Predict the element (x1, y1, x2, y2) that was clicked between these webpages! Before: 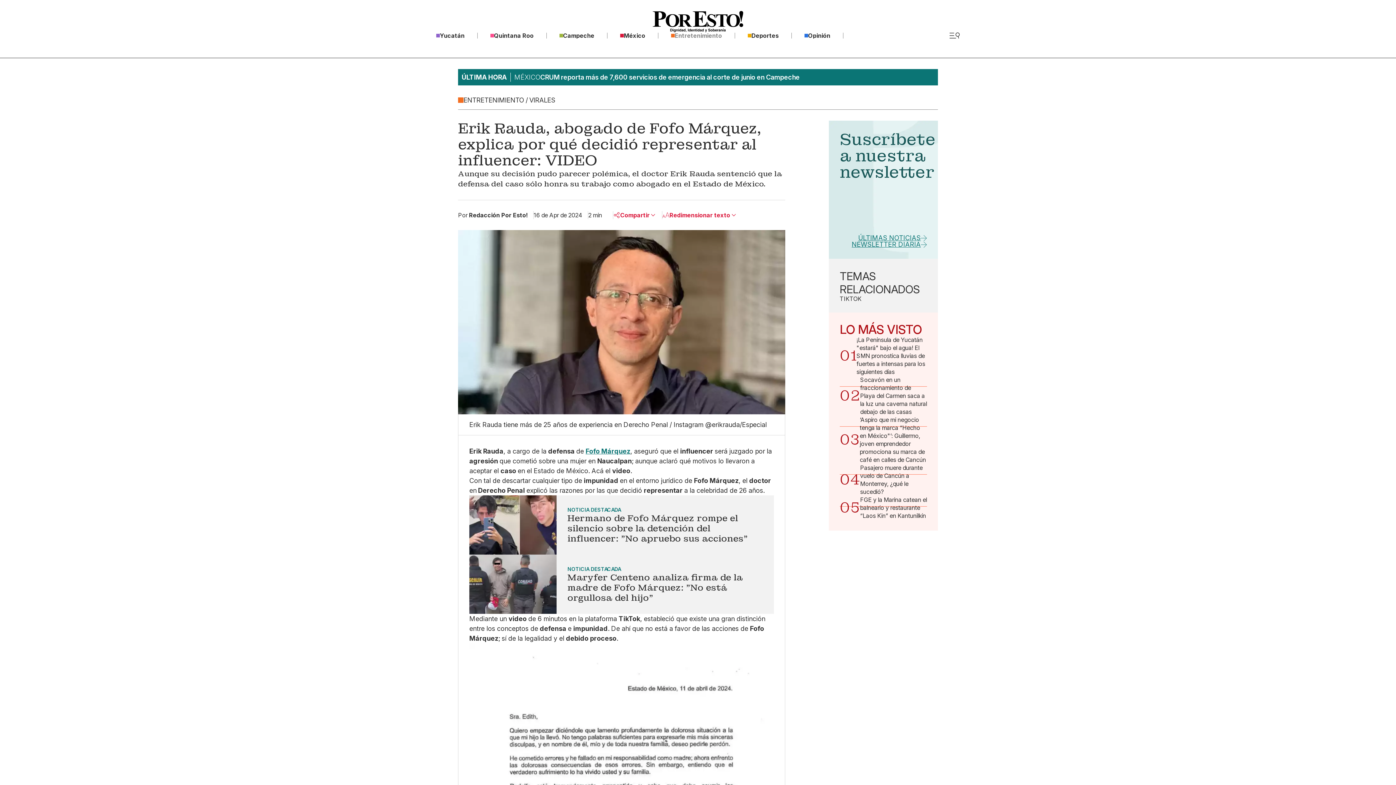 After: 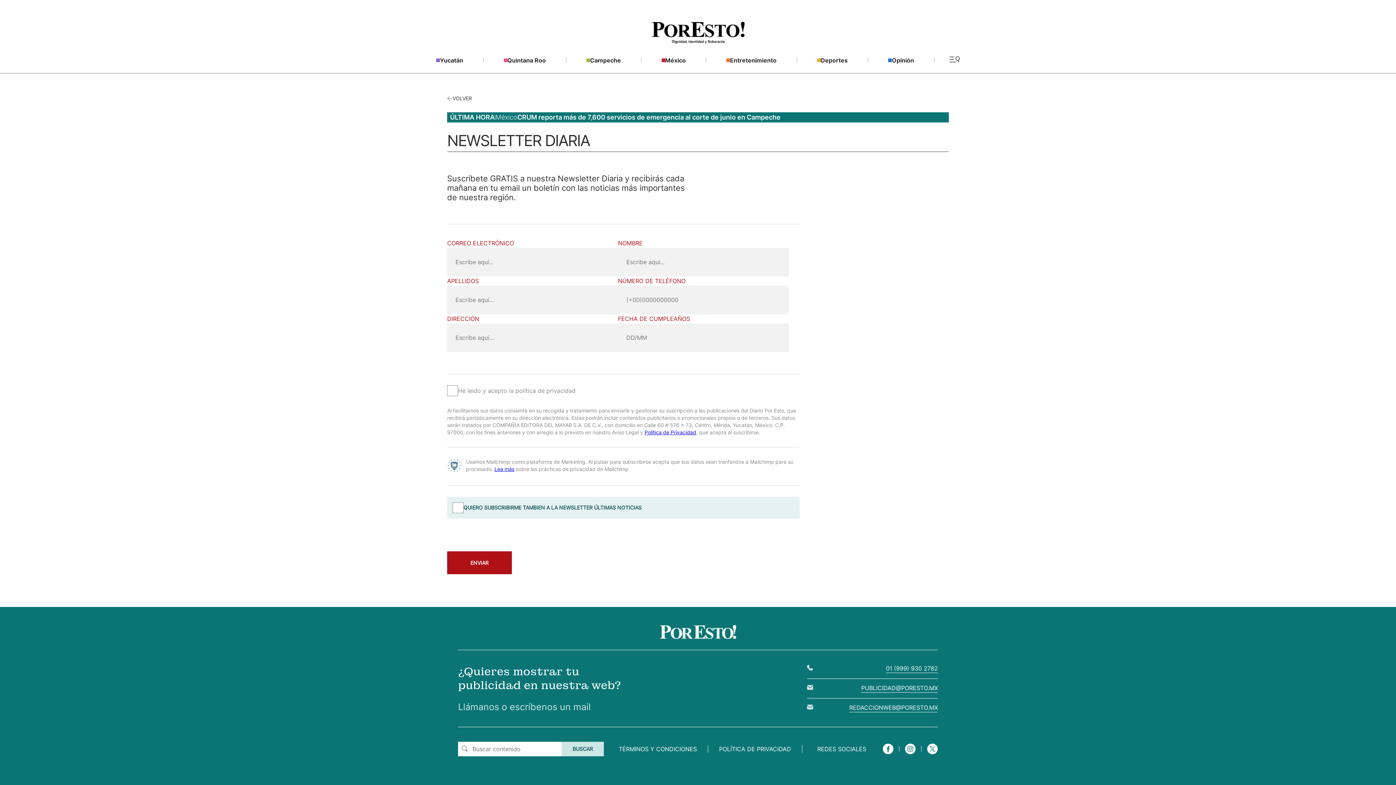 Action: label: NEWSLETTER DIARIA bbox: (851, 241, 927, 248)